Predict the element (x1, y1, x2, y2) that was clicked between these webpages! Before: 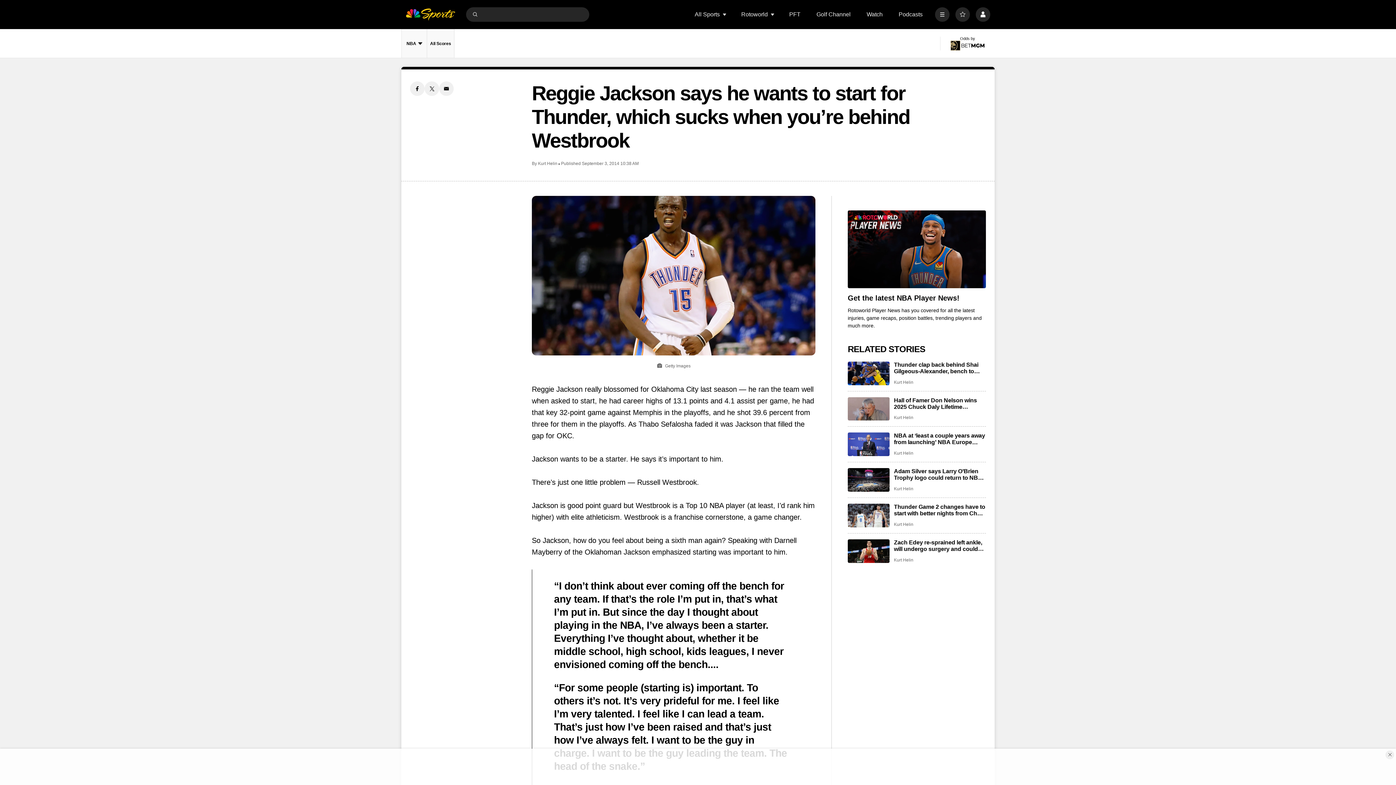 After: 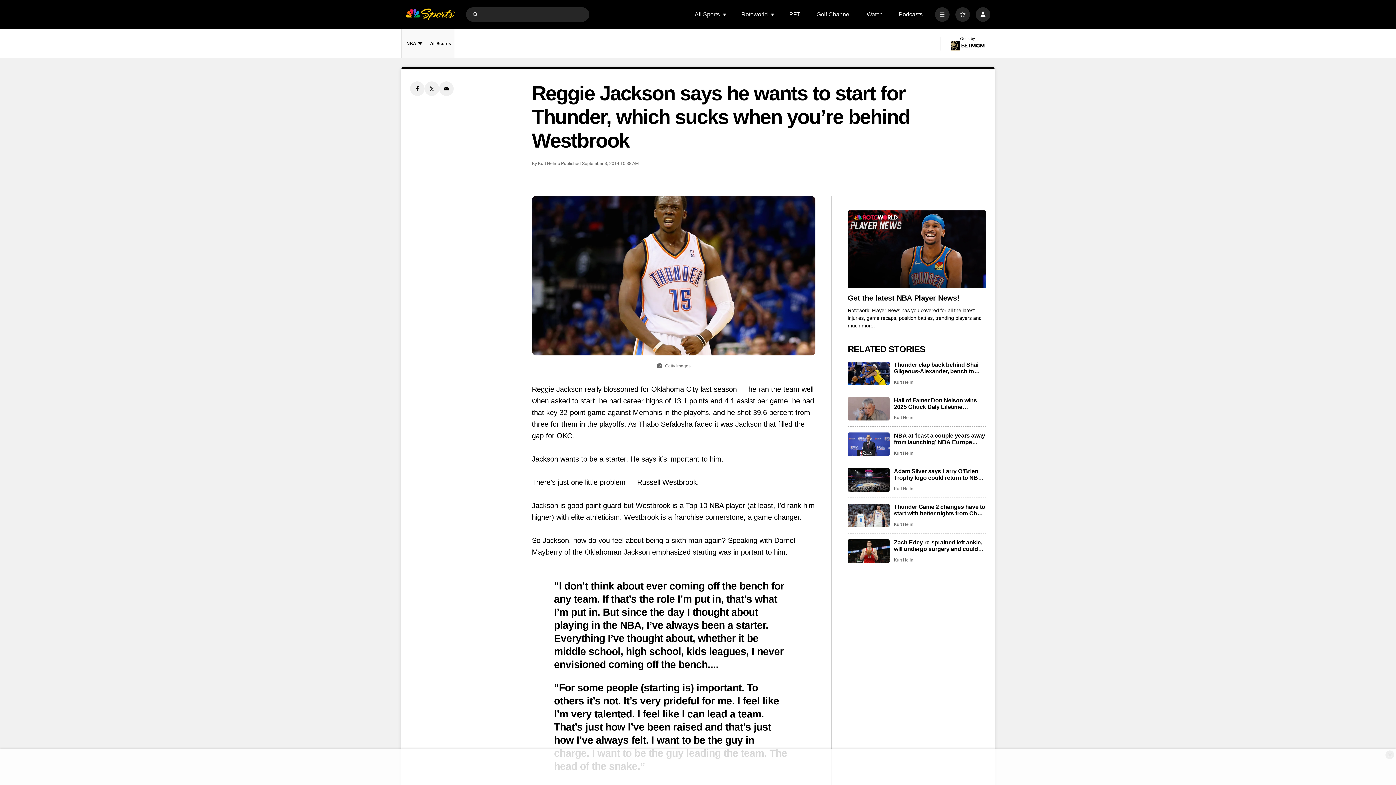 Action: label: Get the latest NBA Player News! bbox: (848, 294, 986, 302)